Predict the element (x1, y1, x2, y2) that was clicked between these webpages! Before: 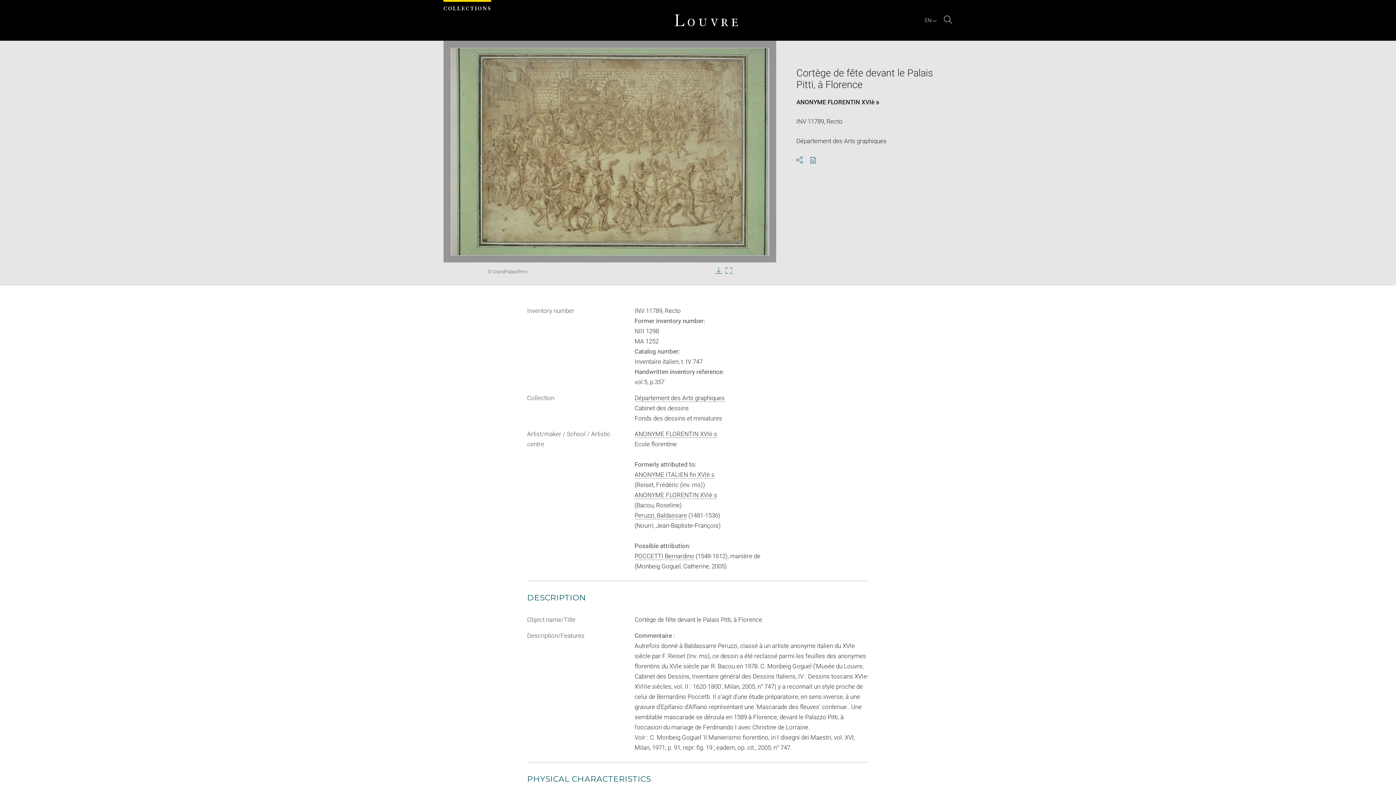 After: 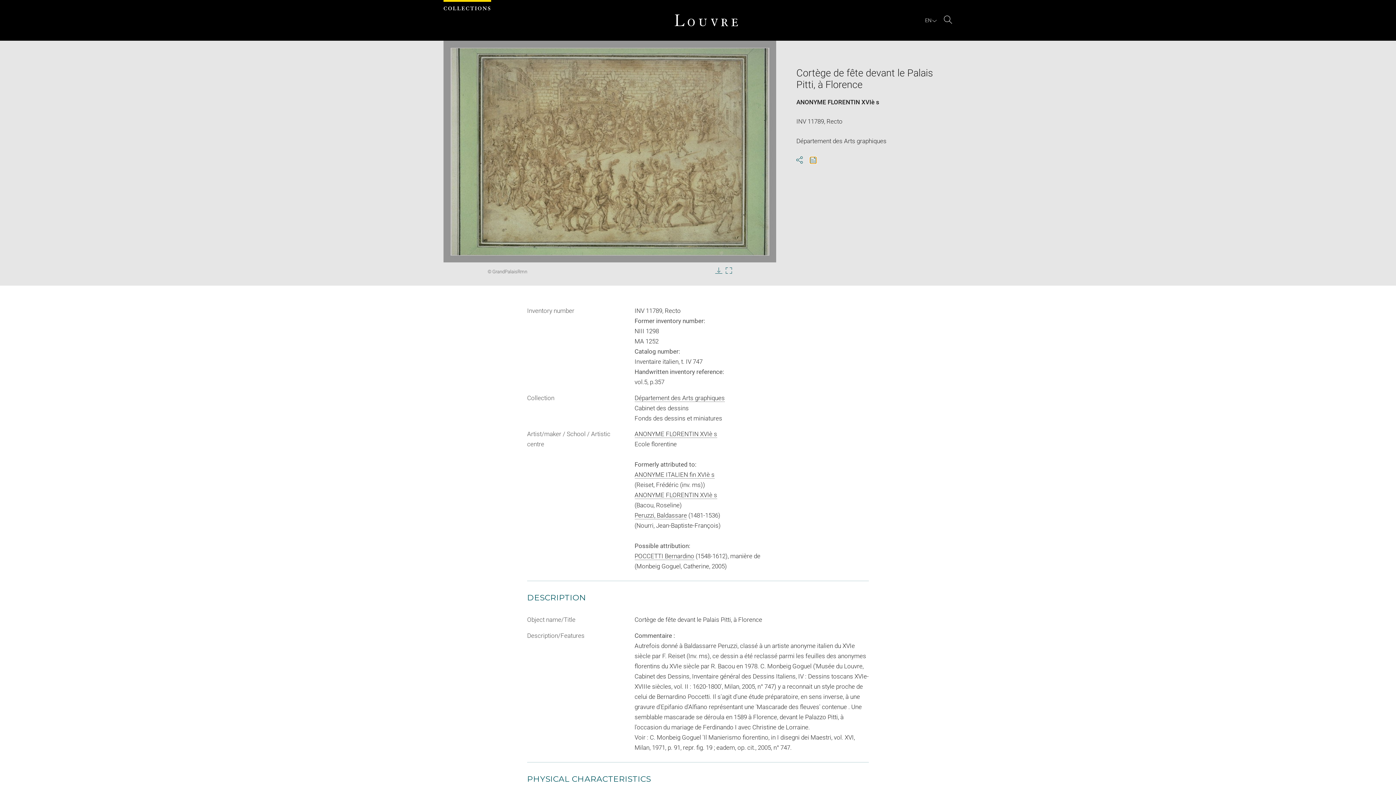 Action: bbox: (810, 156, 816, 163) label: Download pdf